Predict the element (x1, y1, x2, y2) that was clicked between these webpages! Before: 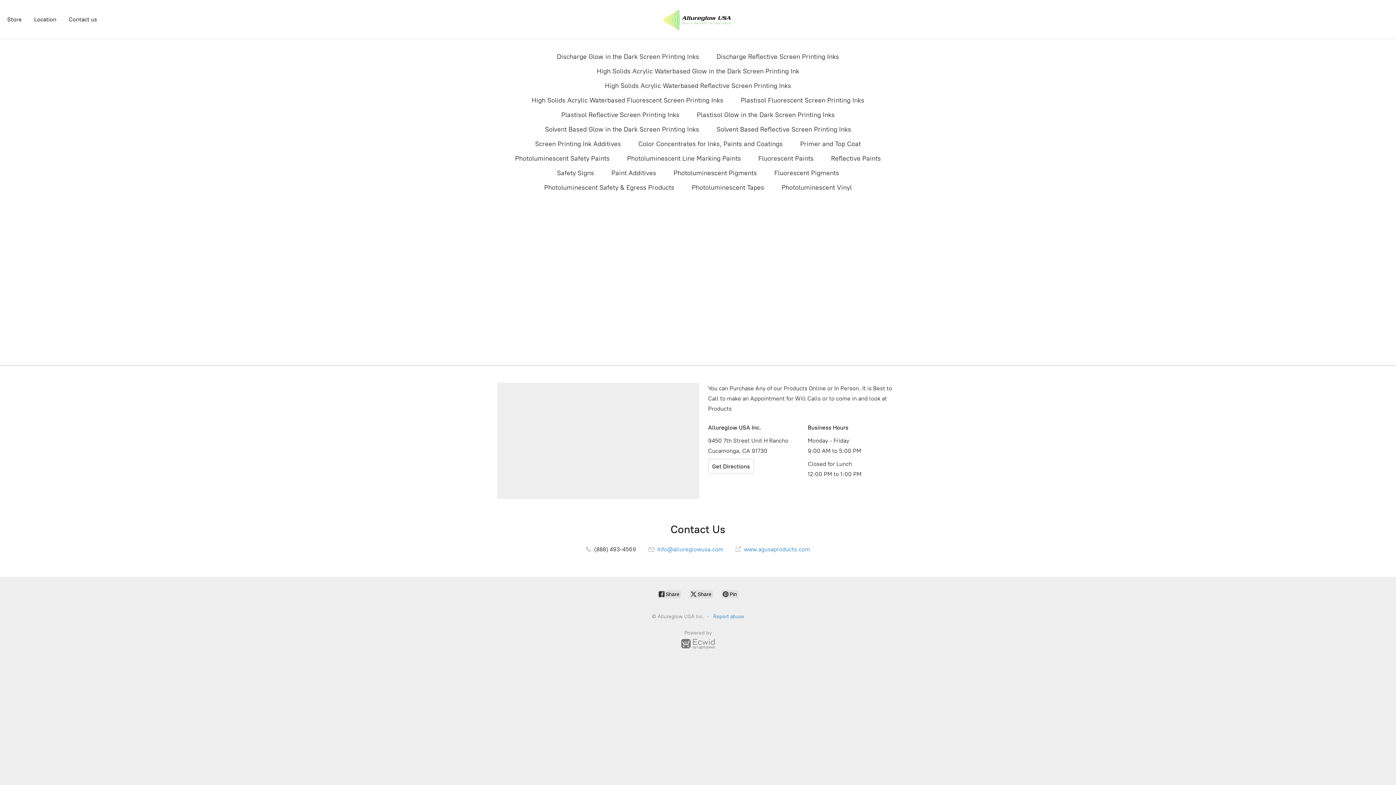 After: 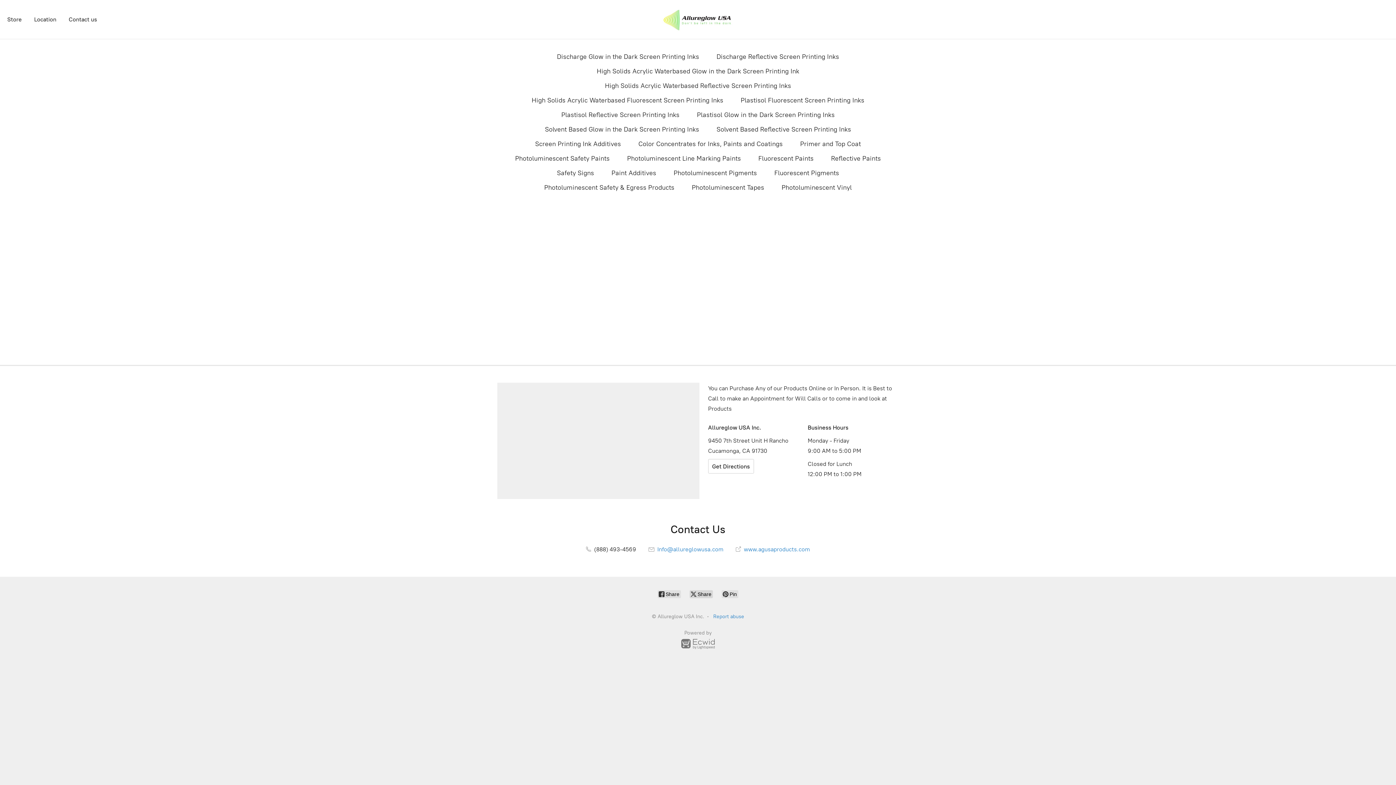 Action: label:  Share bbox: (689, 590, 713, 598)